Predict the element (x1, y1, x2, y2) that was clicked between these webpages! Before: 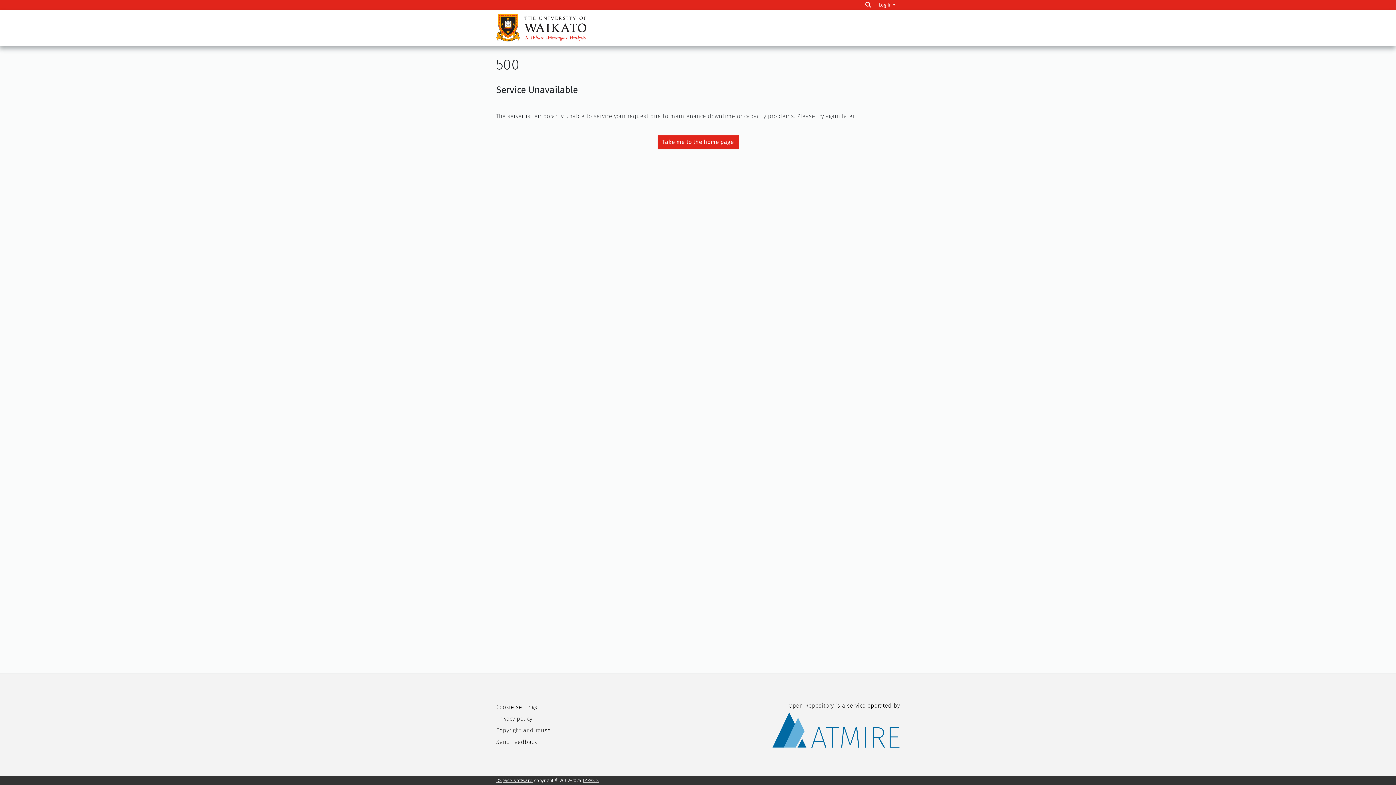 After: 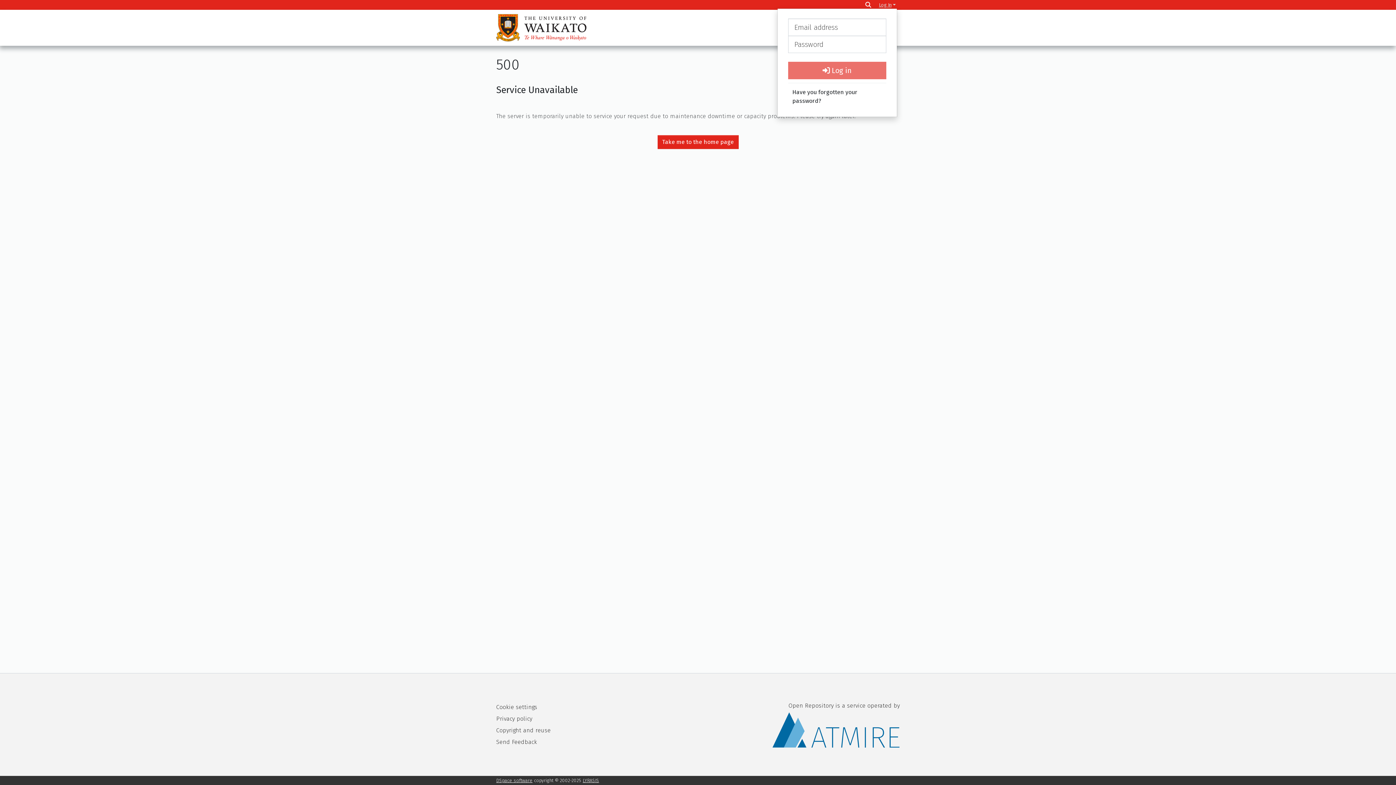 Action: label: Log In bbox: (877, 2, 897, 7)